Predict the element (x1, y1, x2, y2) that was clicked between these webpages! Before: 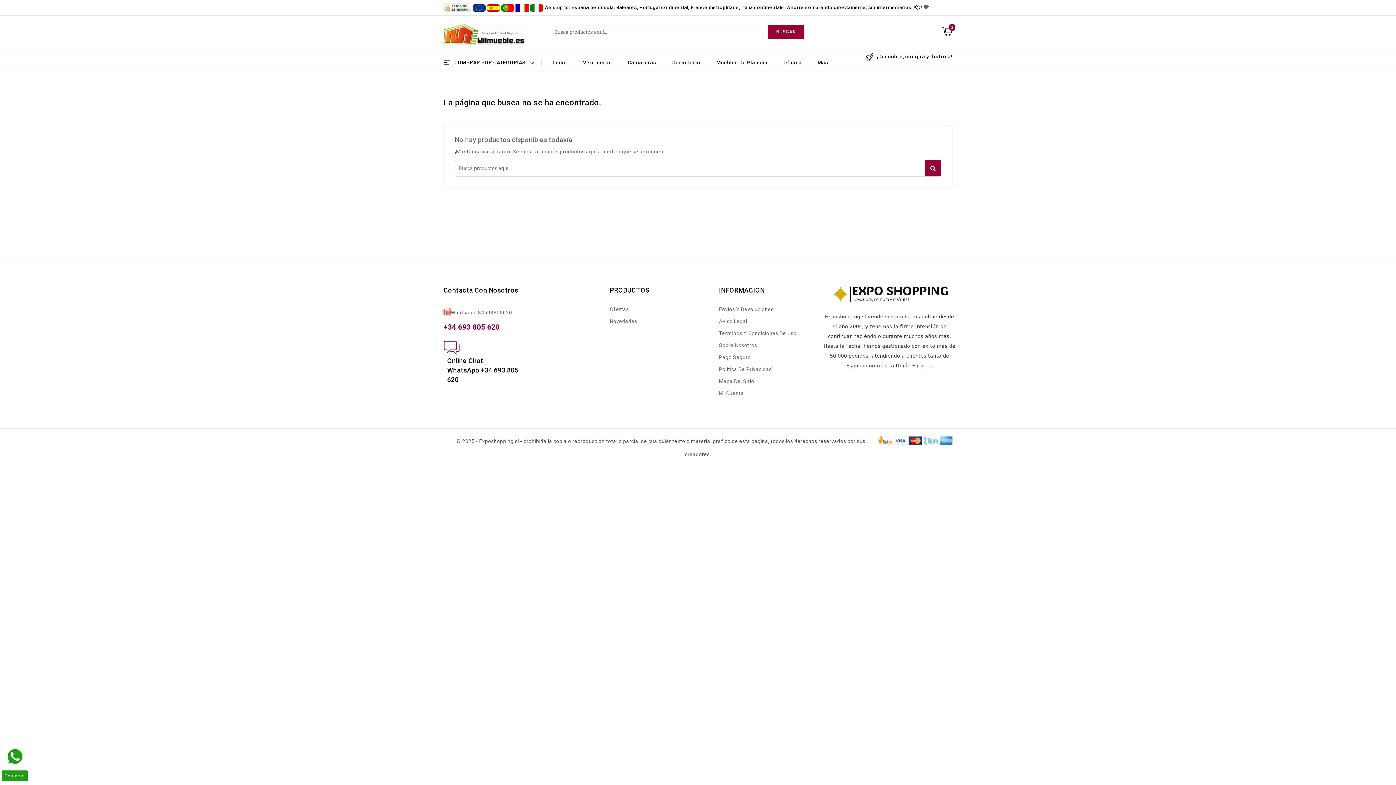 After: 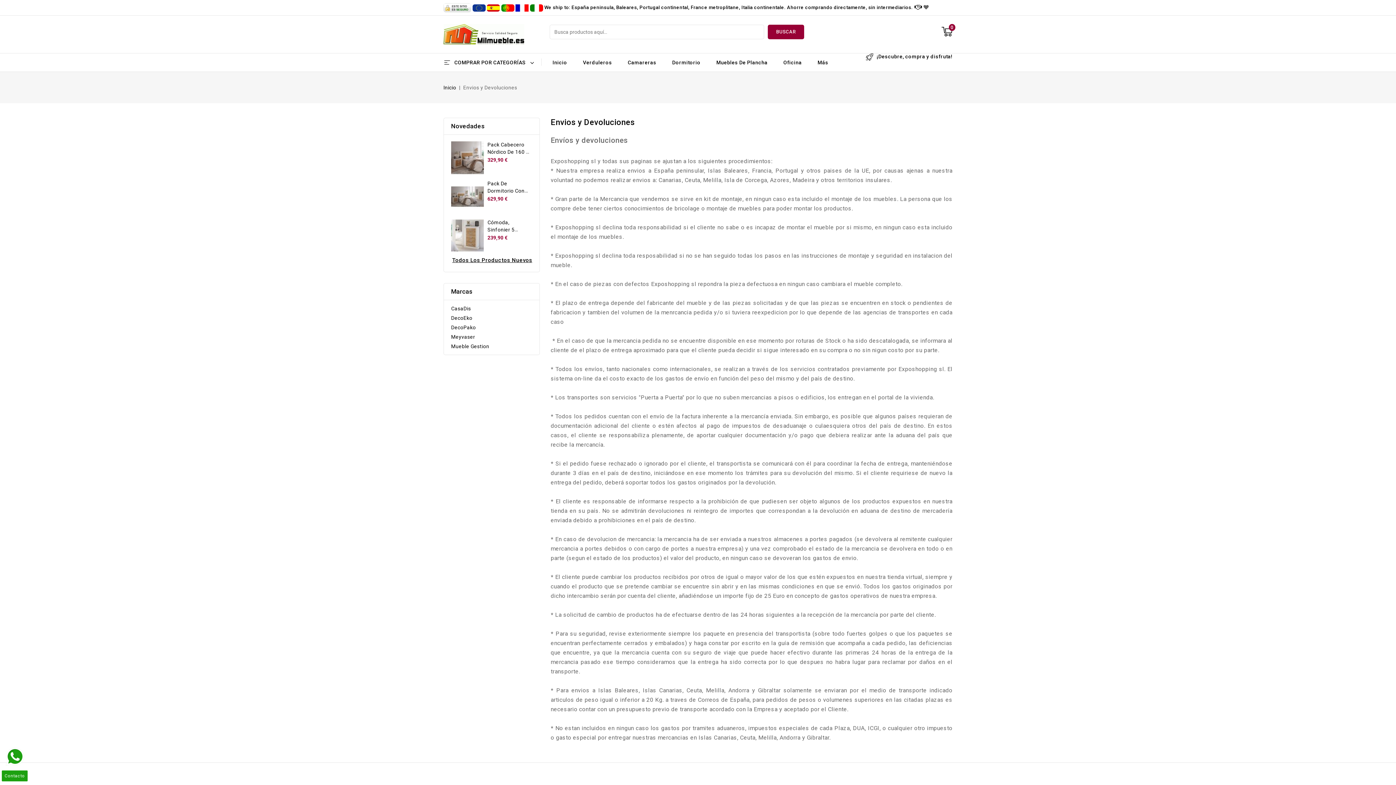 Action: bbox: (719, 303, 773, 315) label: Envios Y Devoluciones